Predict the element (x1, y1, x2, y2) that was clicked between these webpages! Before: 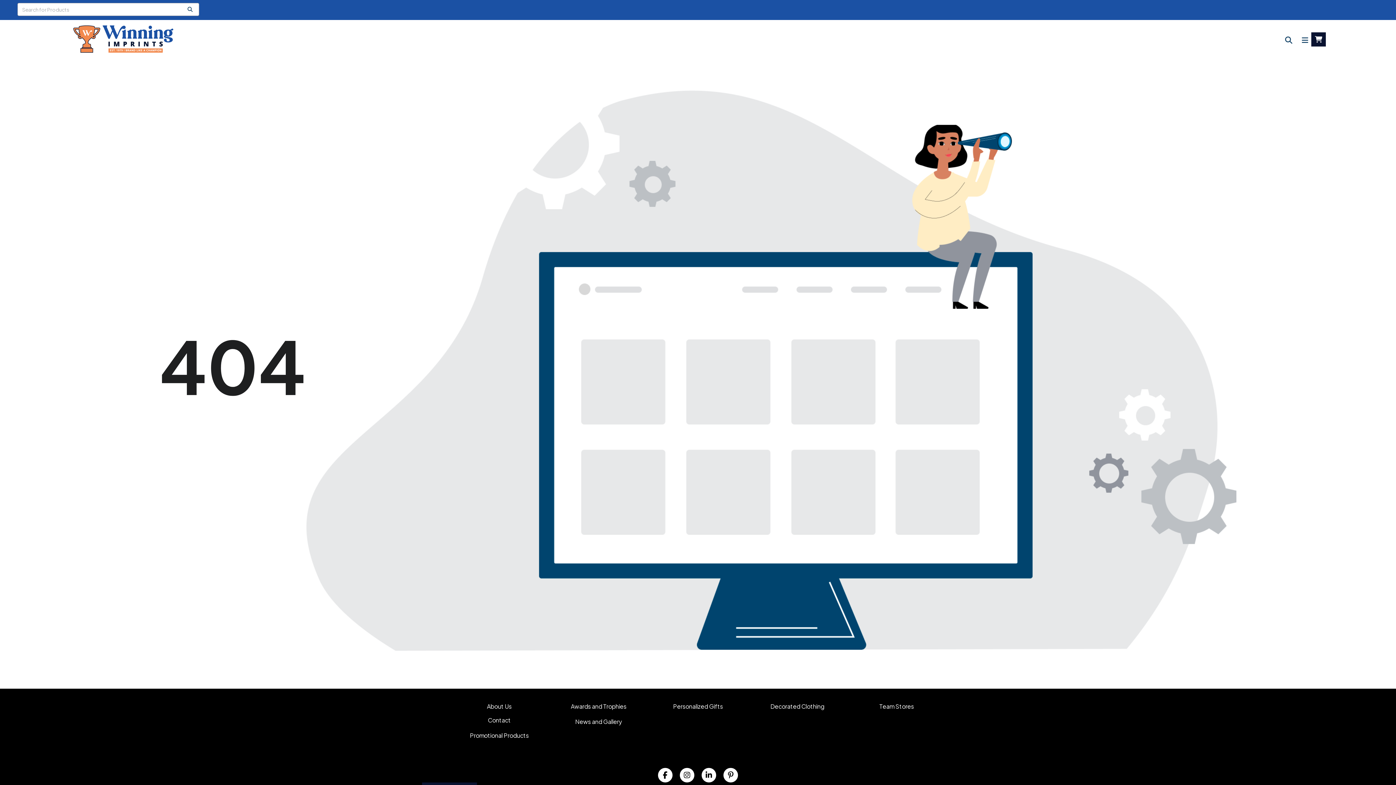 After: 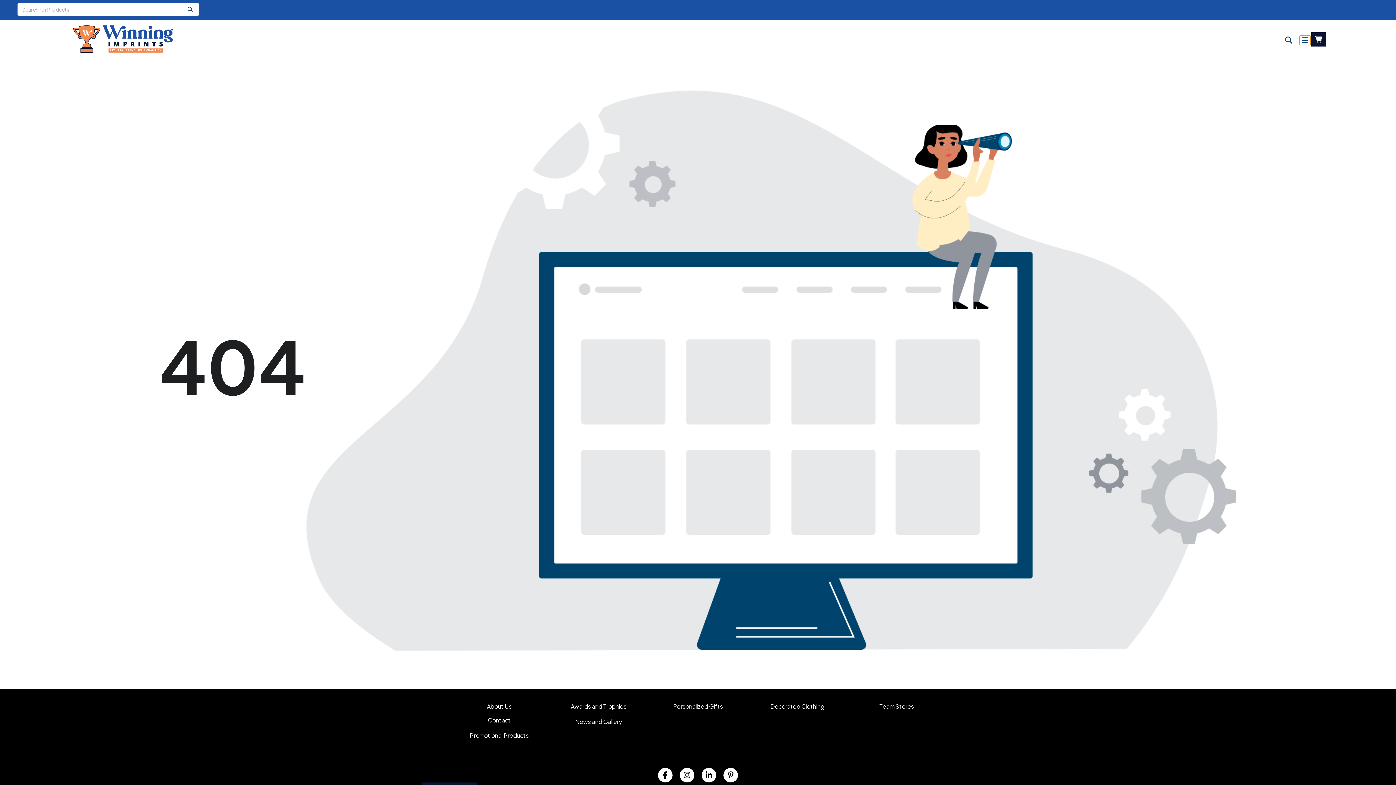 Action: label: Open Navigation Menu bbox: (1299, 35, 1311, 45)